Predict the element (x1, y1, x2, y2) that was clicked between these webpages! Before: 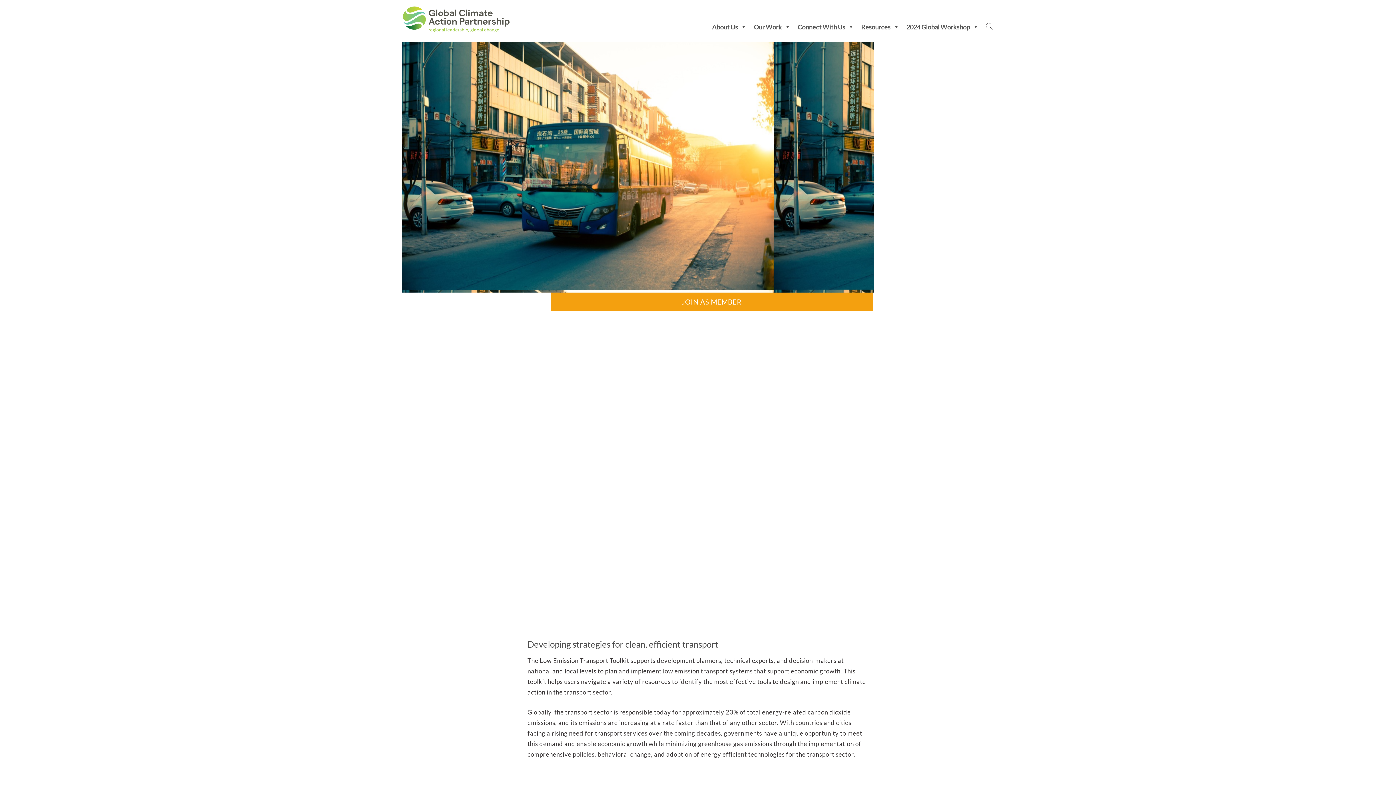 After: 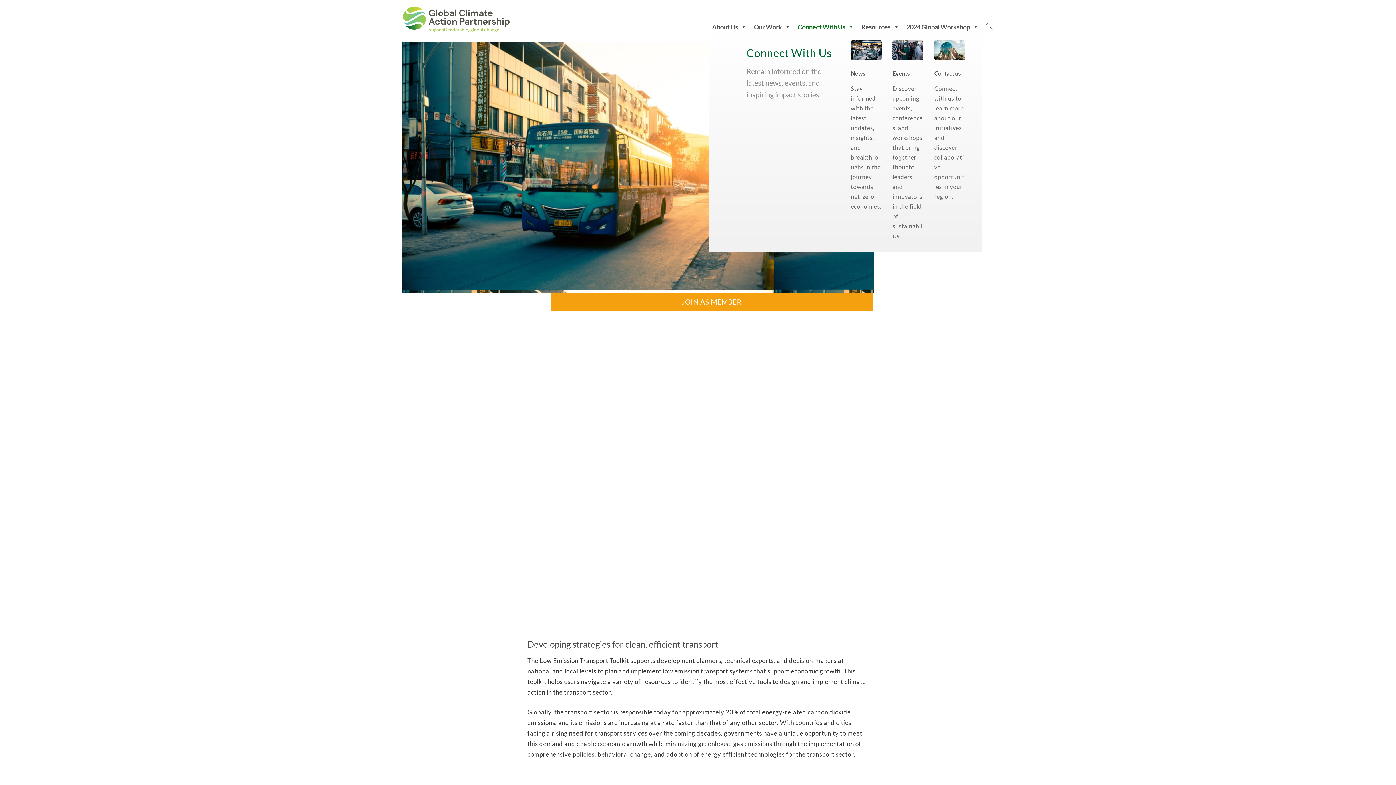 Action: label: Connect With Us bbox: (794, 19, 857, 34)